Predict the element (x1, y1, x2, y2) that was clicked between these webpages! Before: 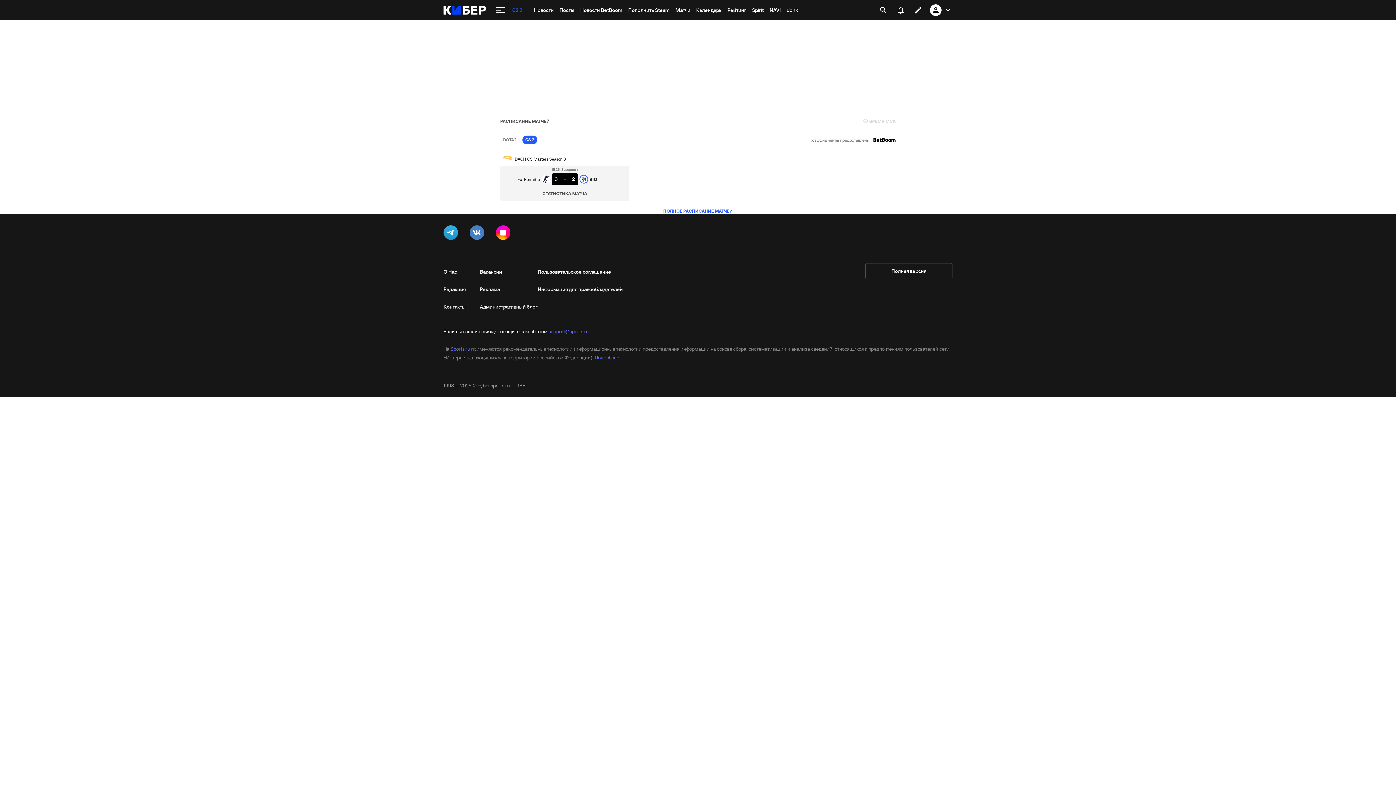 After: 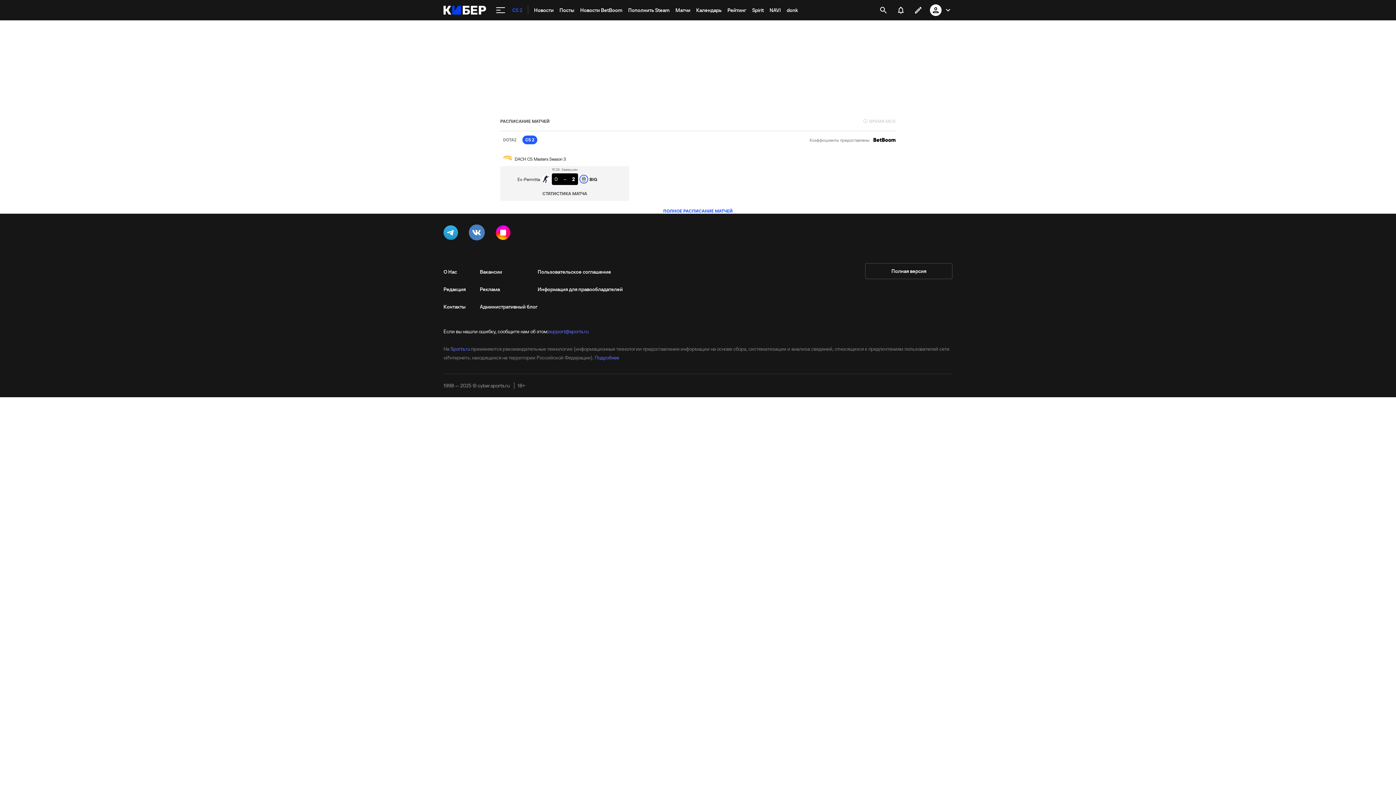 Action: bbox: (469, 225, 487, 242)